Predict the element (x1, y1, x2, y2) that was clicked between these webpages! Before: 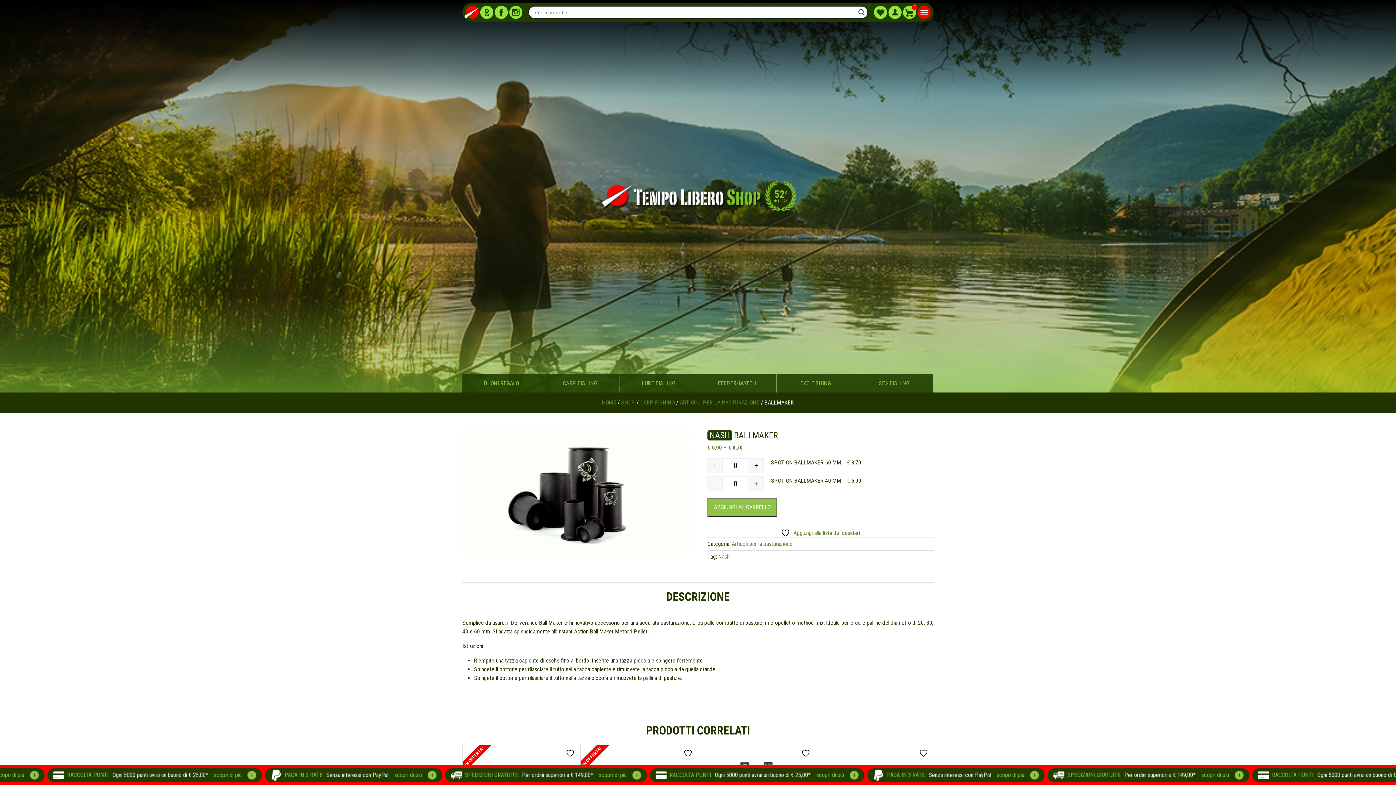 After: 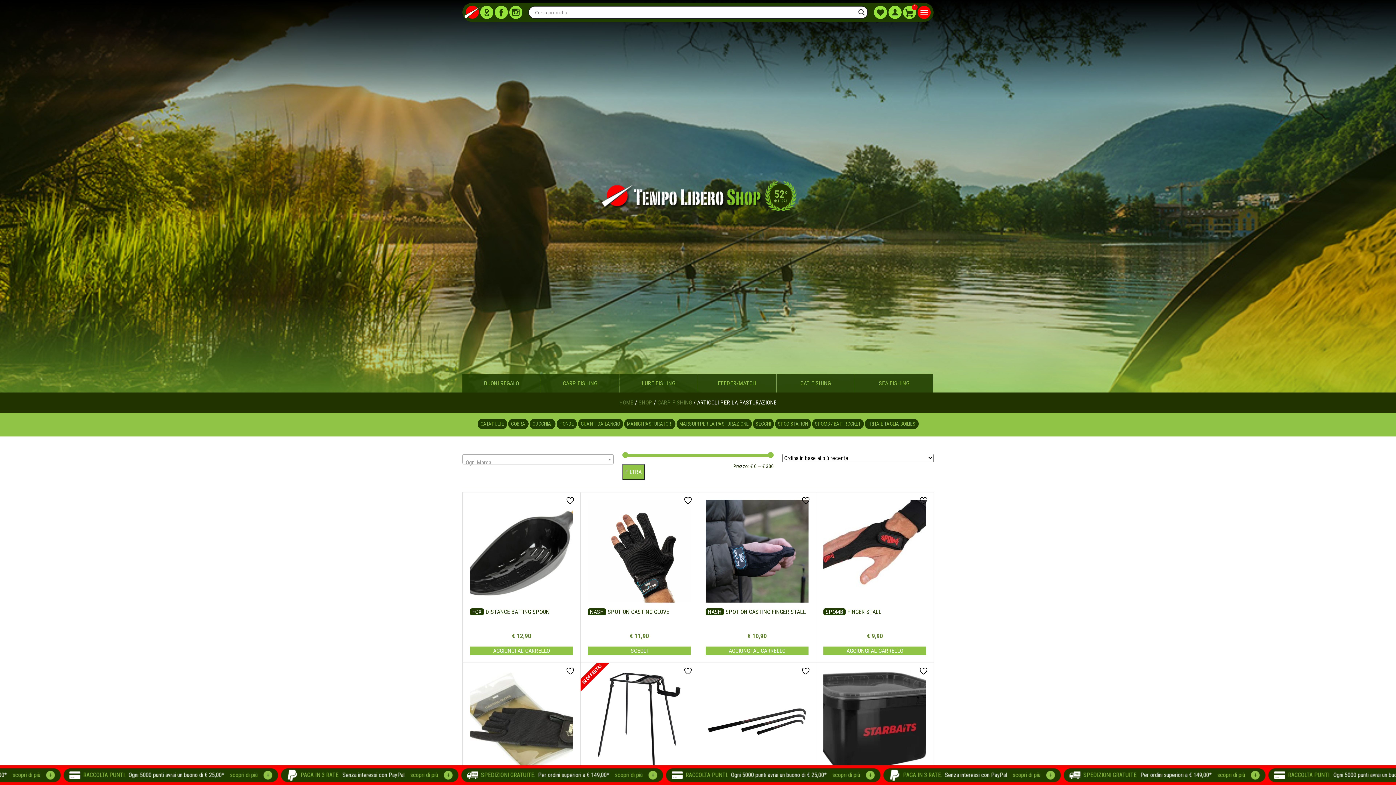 Action: label: ARTICOLI PER LA PASTURAZIONE bbox: (680, 399, 759, 406)